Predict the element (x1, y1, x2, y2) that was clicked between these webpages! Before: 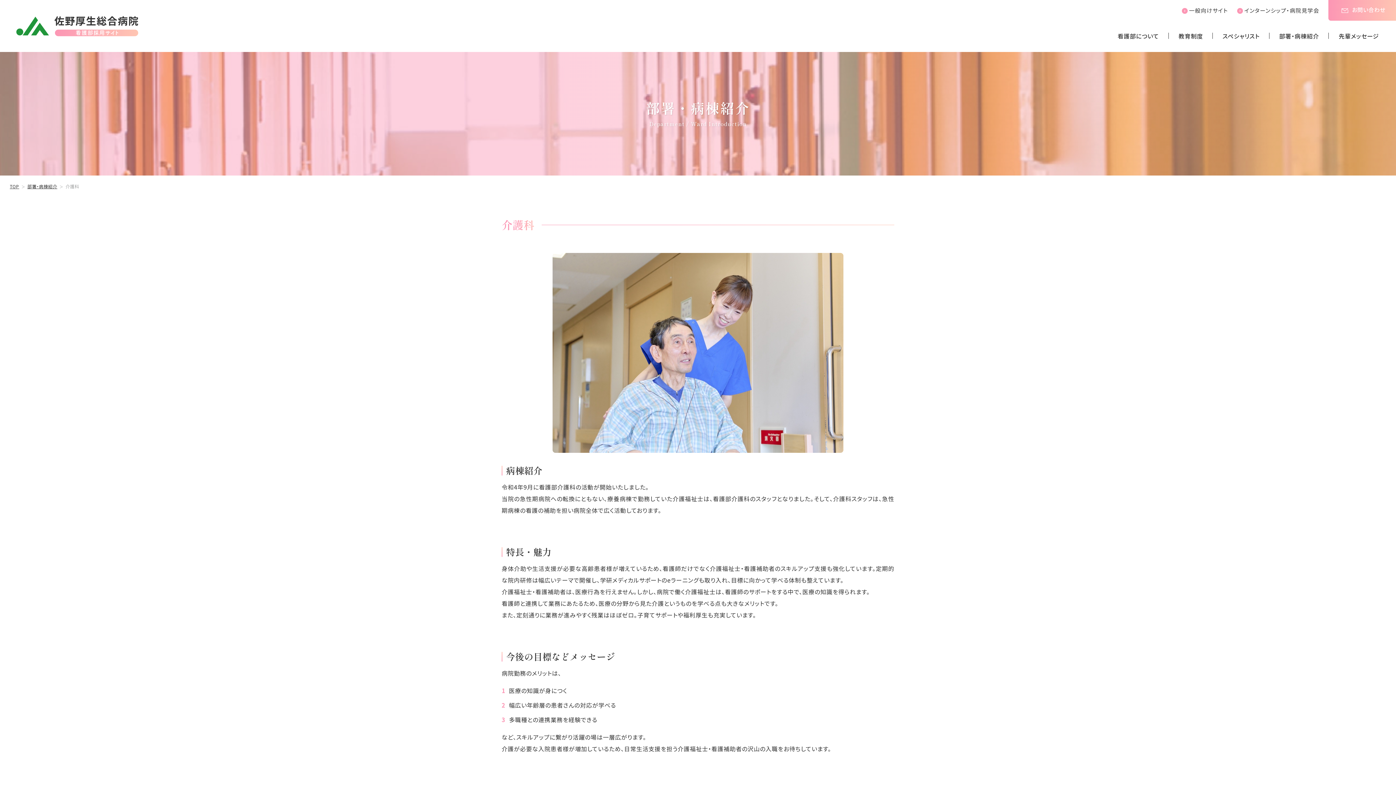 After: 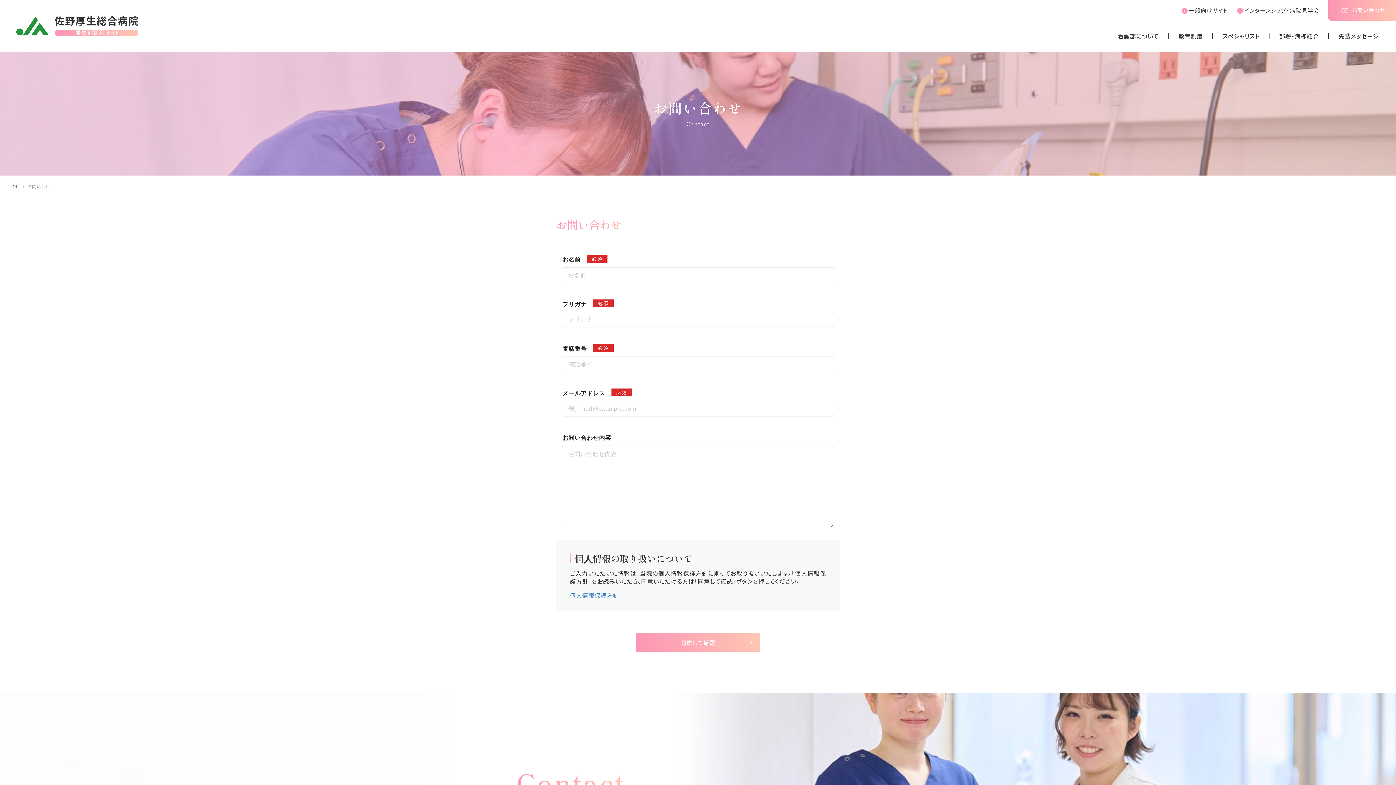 Action: label: お問い合わせ bbox: (1328, 0, 1396, 20)